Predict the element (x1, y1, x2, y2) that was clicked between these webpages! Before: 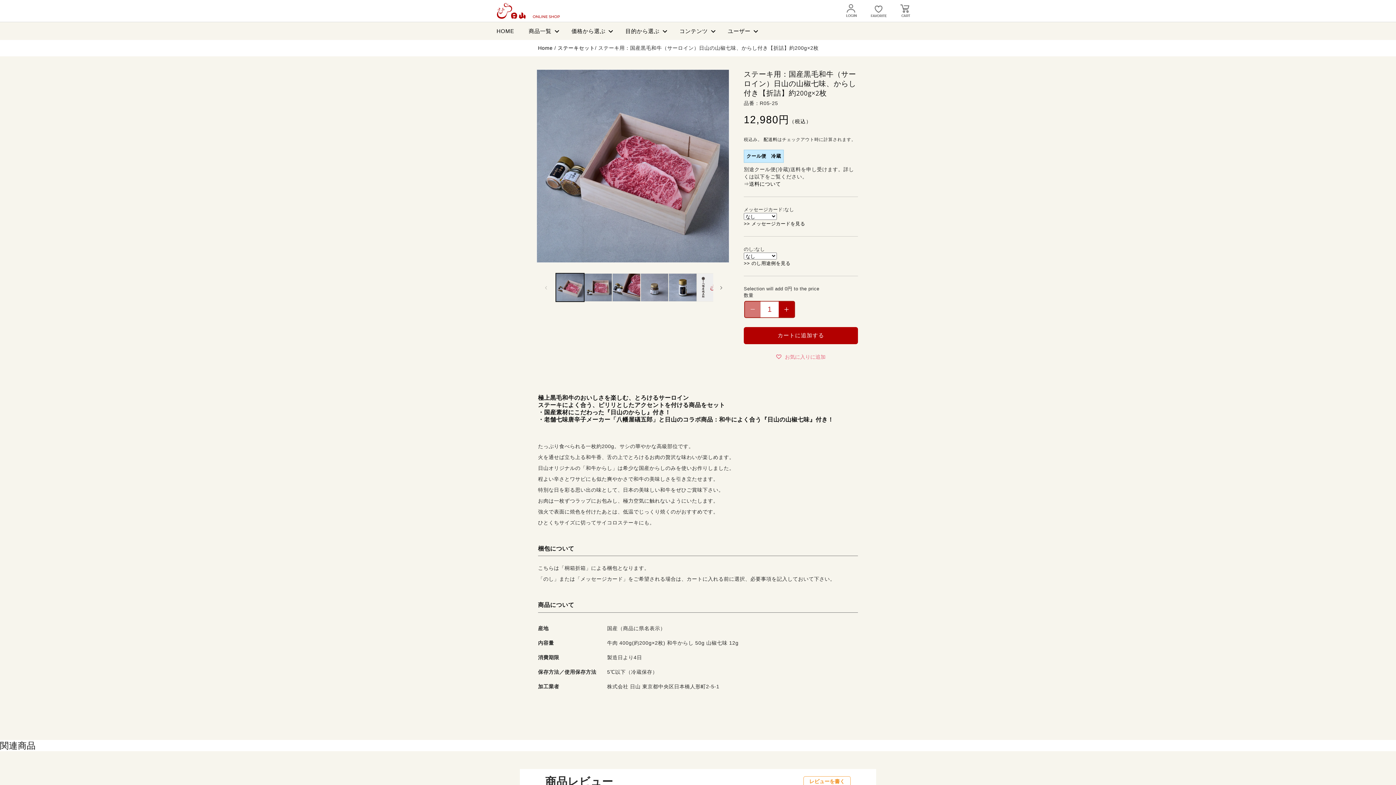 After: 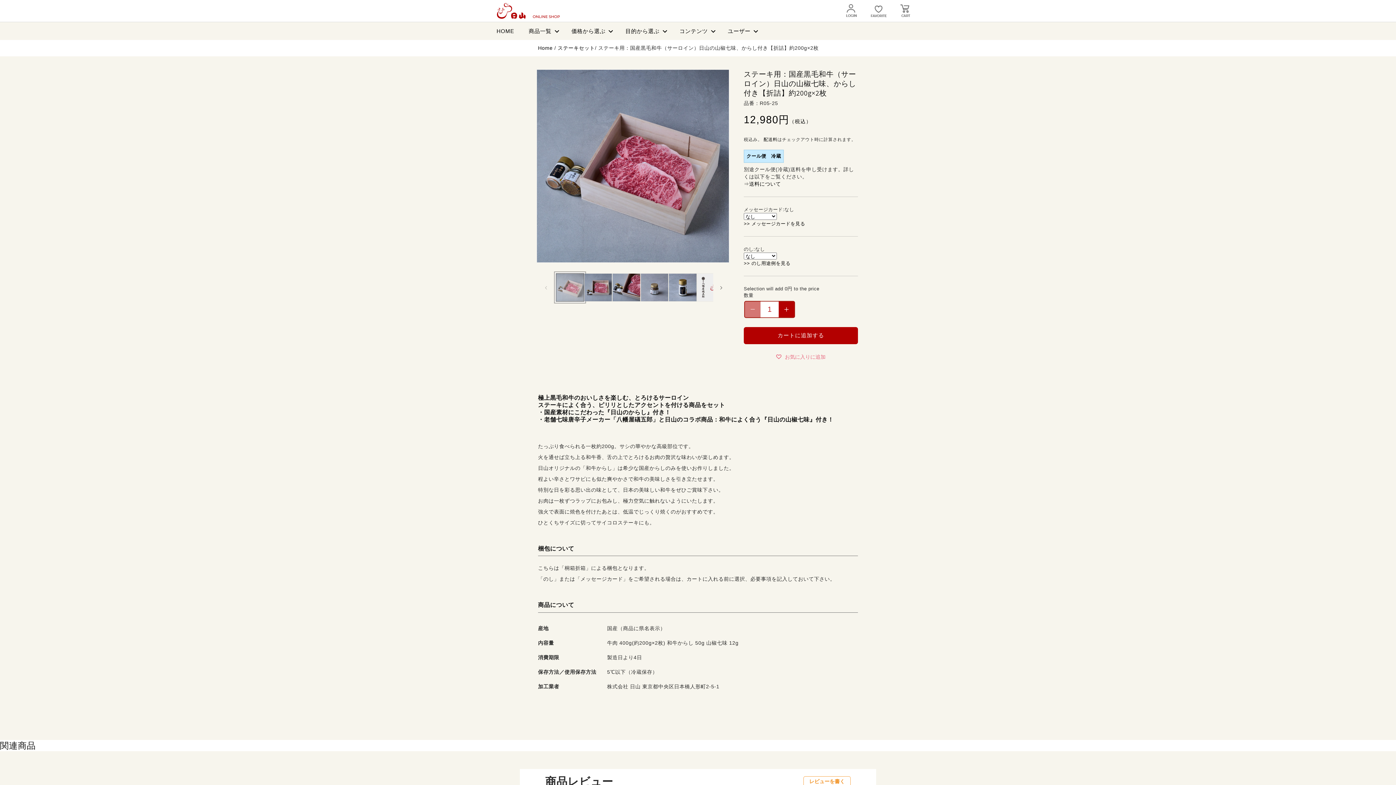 Action: bbox: (556, 273, 584, 301) label: ギャラリービューに画像 (1) を読み込む